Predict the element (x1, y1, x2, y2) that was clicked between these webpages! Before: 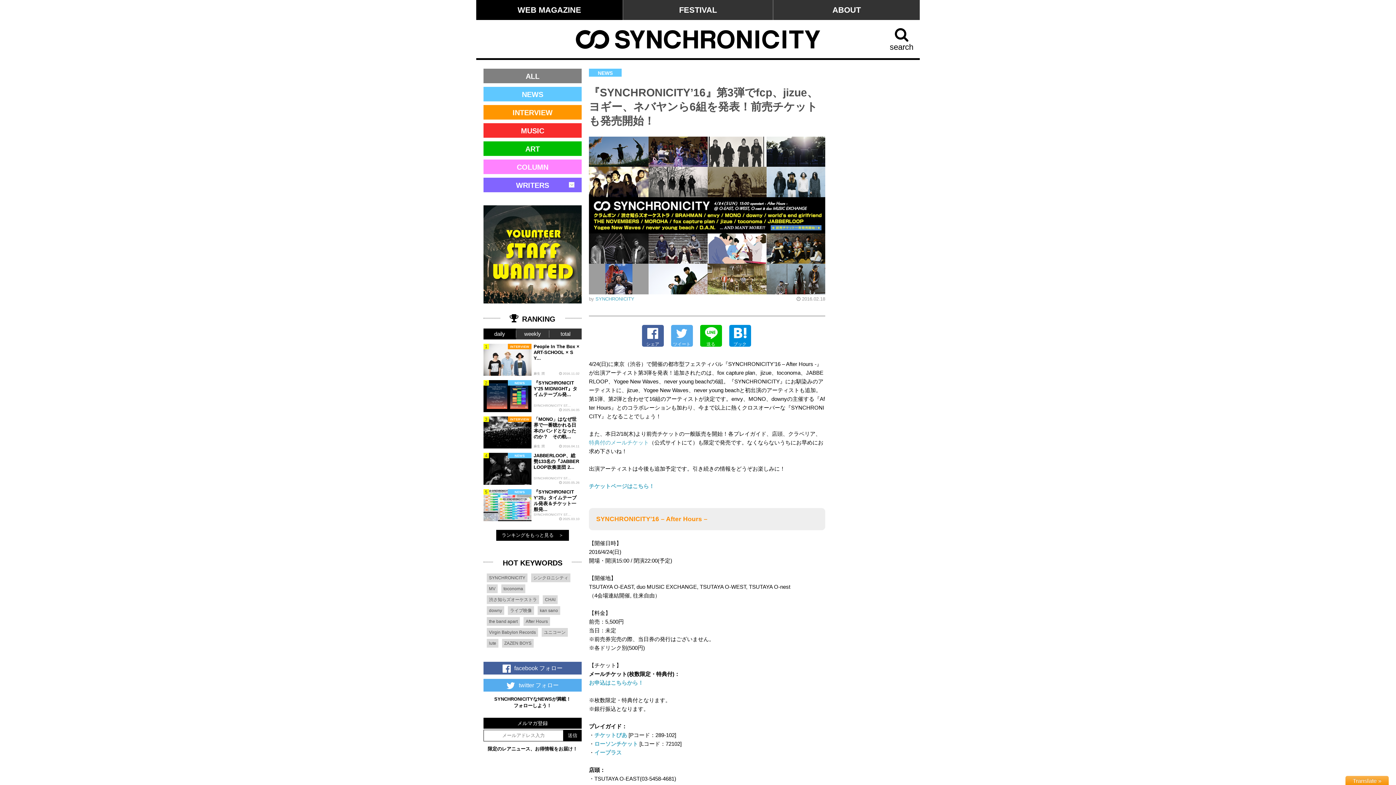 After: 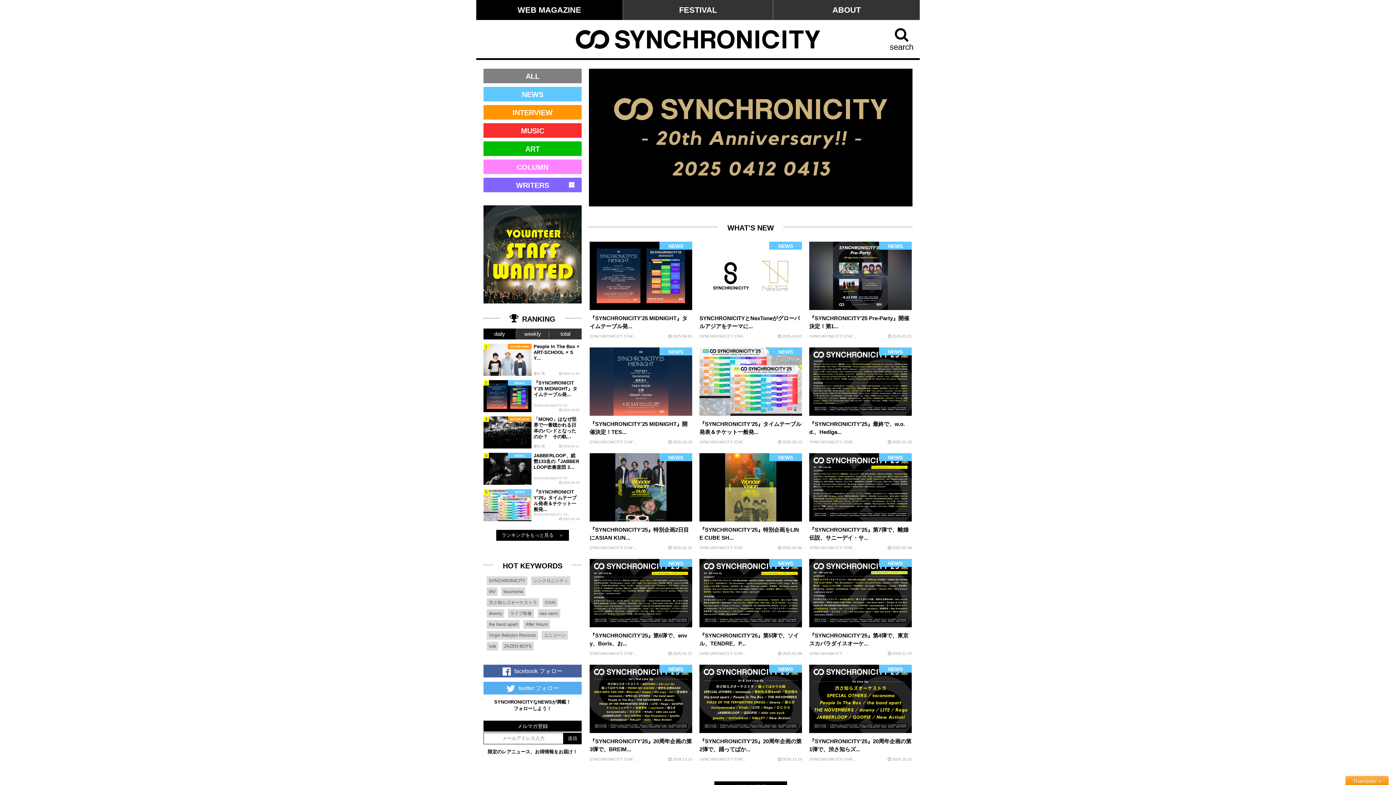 Action: bbox: (576, 44, 820, 50)